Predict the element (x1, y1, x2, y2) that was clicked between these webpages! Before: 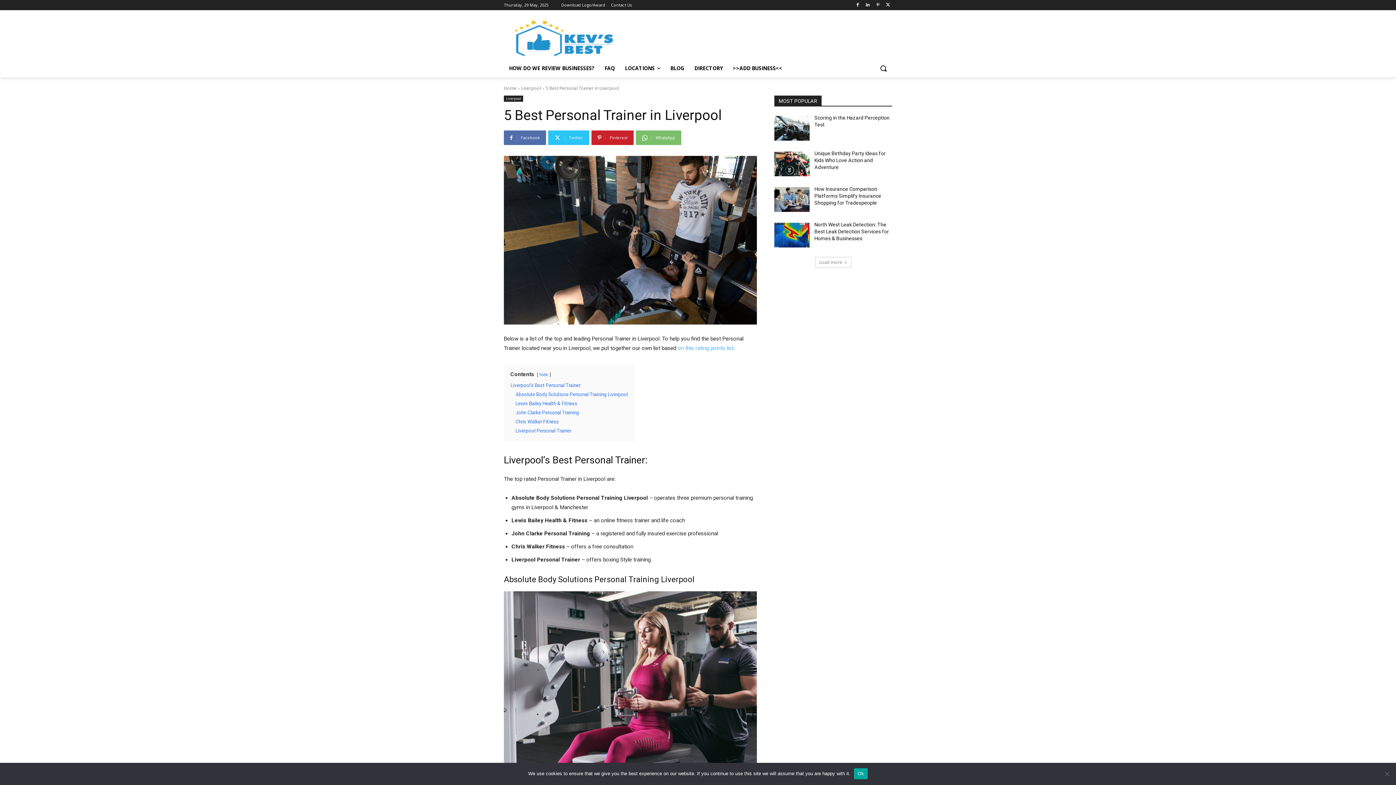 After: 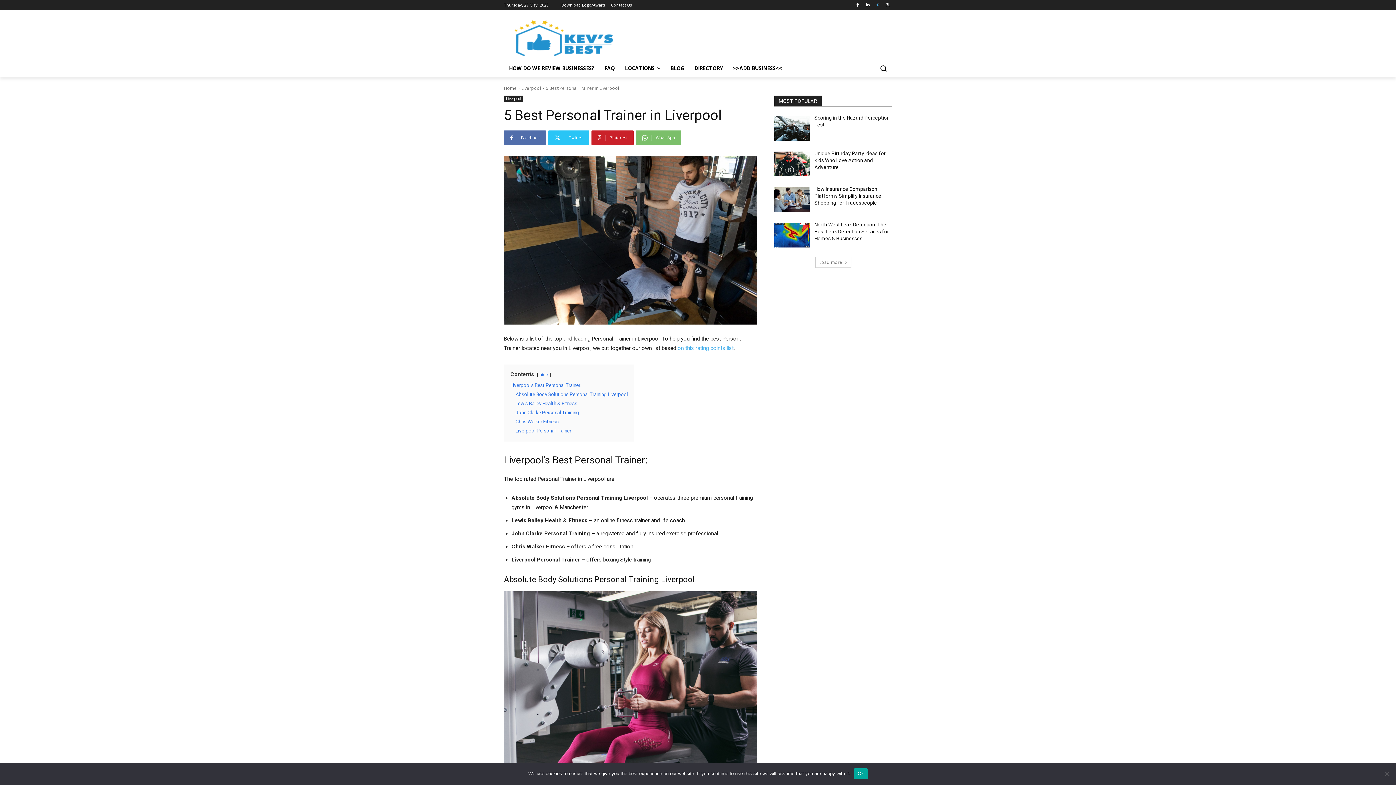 Action: bbox: (873, 0, 882, 9)